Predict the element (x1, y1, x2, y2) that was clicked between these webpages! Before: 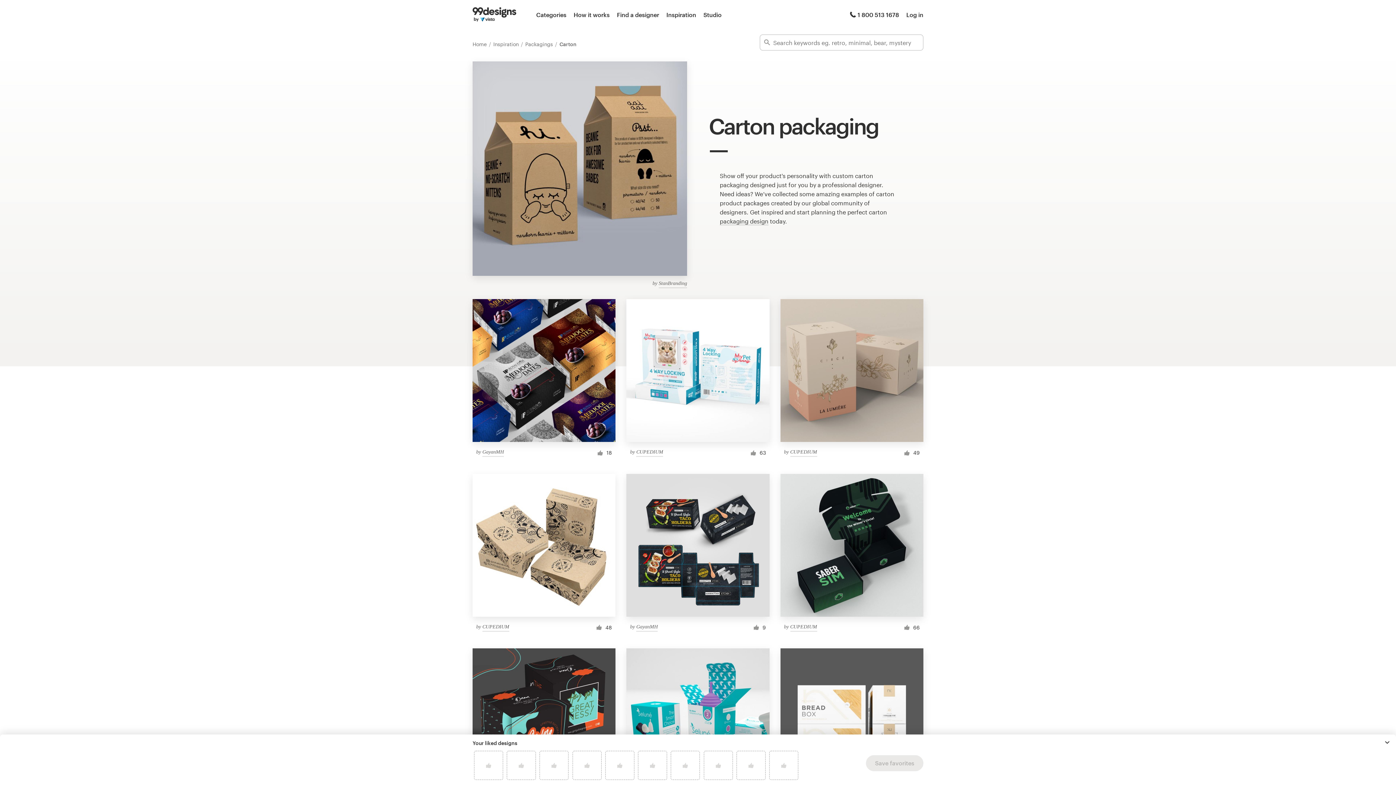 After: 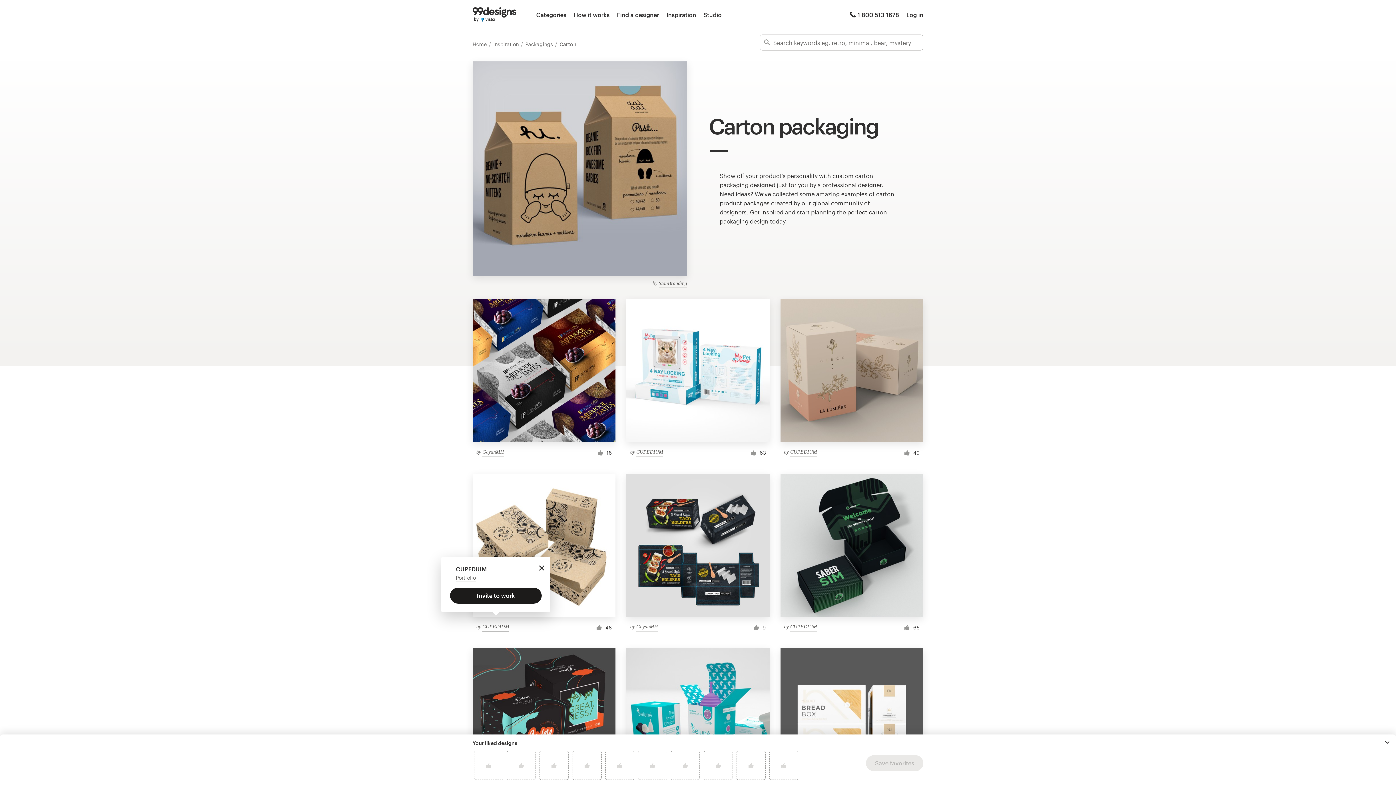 Action: label: CUPEDIUM bbox: (482, 623, 509, 631)